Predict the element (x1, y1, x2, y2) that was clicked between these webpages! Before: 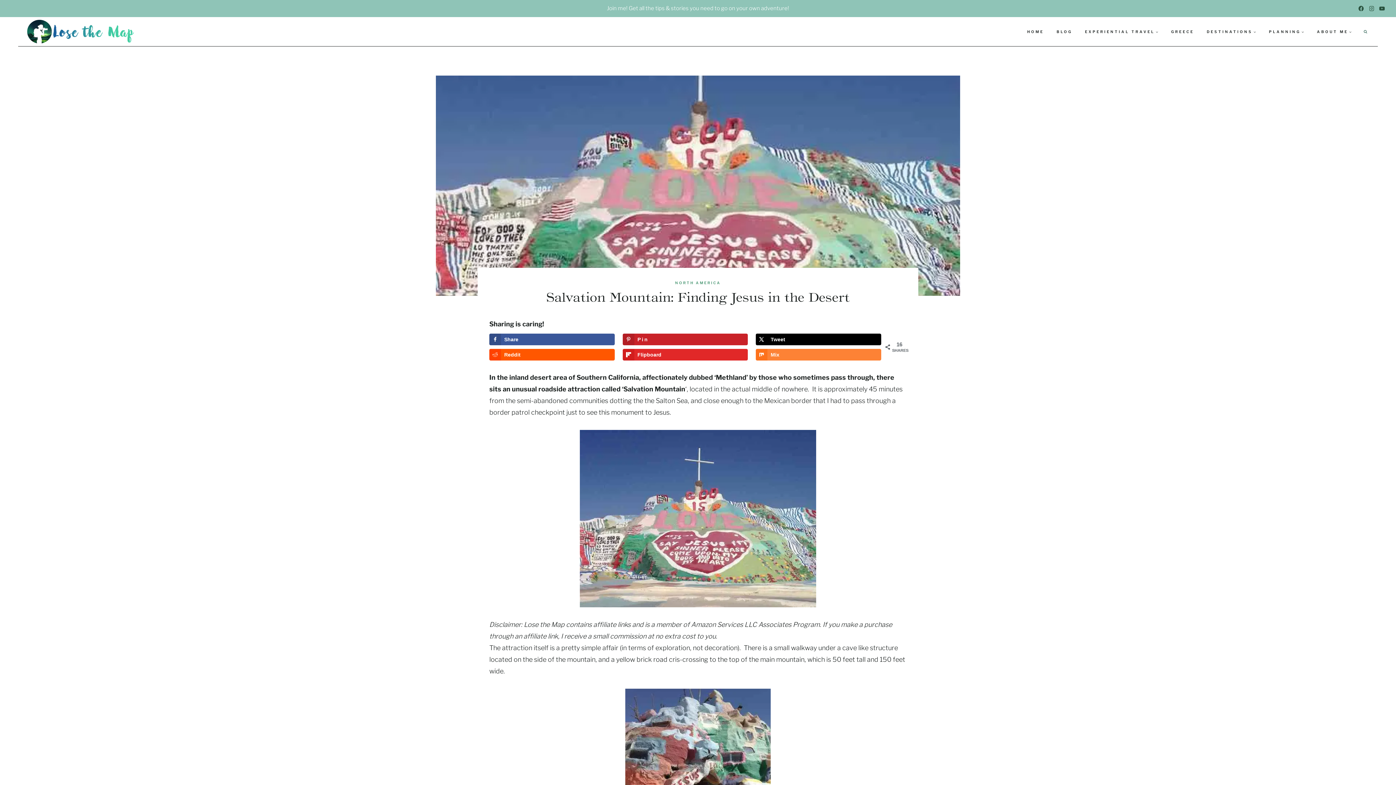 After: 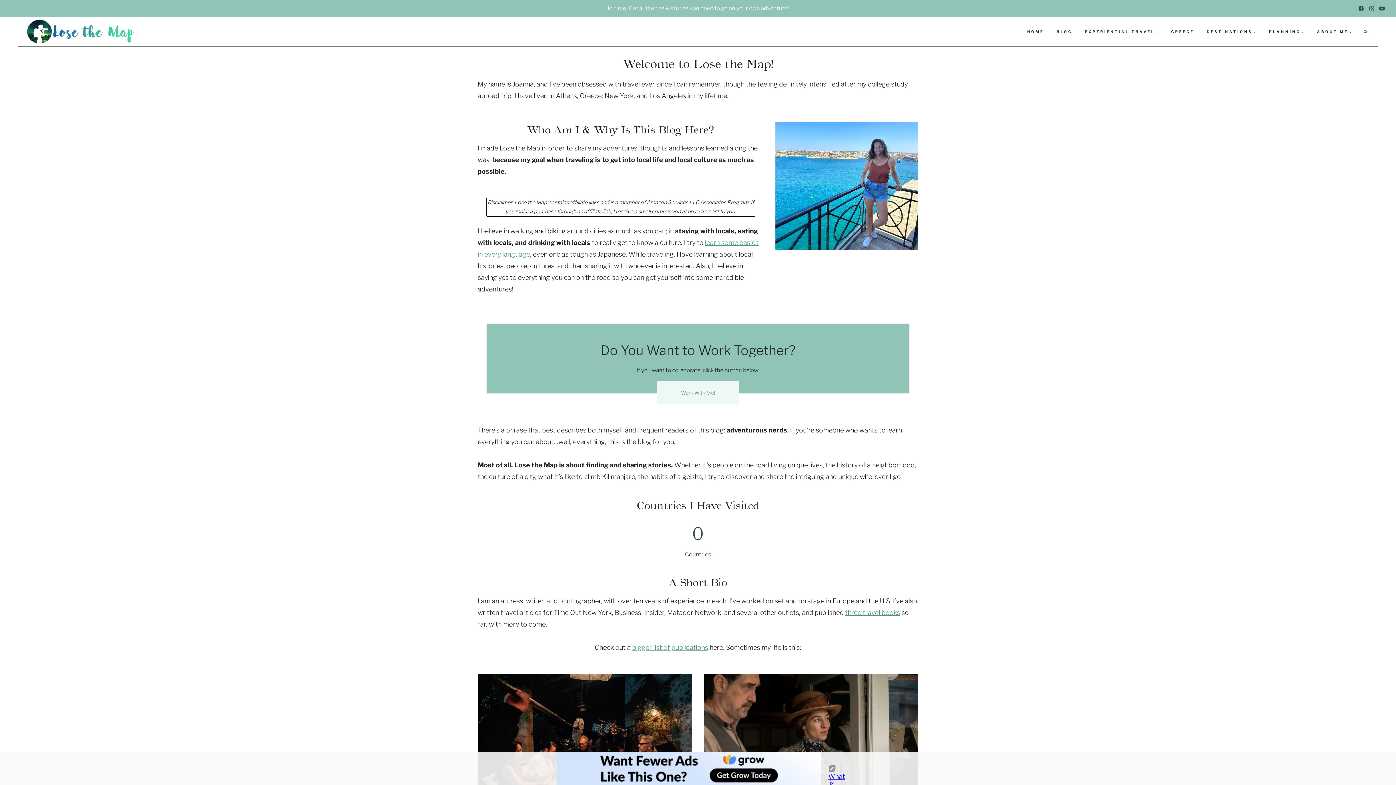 Action: label: ABOUT ME bbox: (1310, 17, 1358, 46)